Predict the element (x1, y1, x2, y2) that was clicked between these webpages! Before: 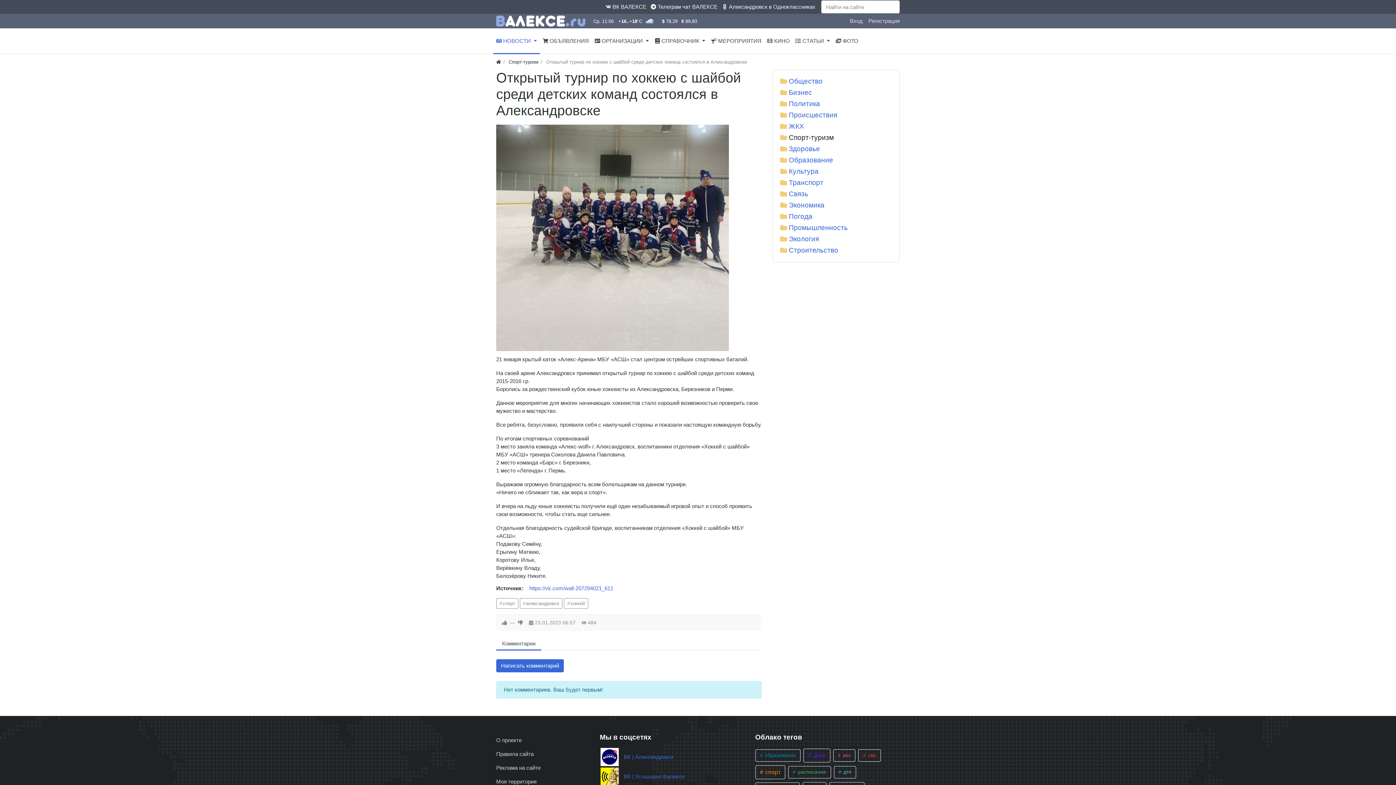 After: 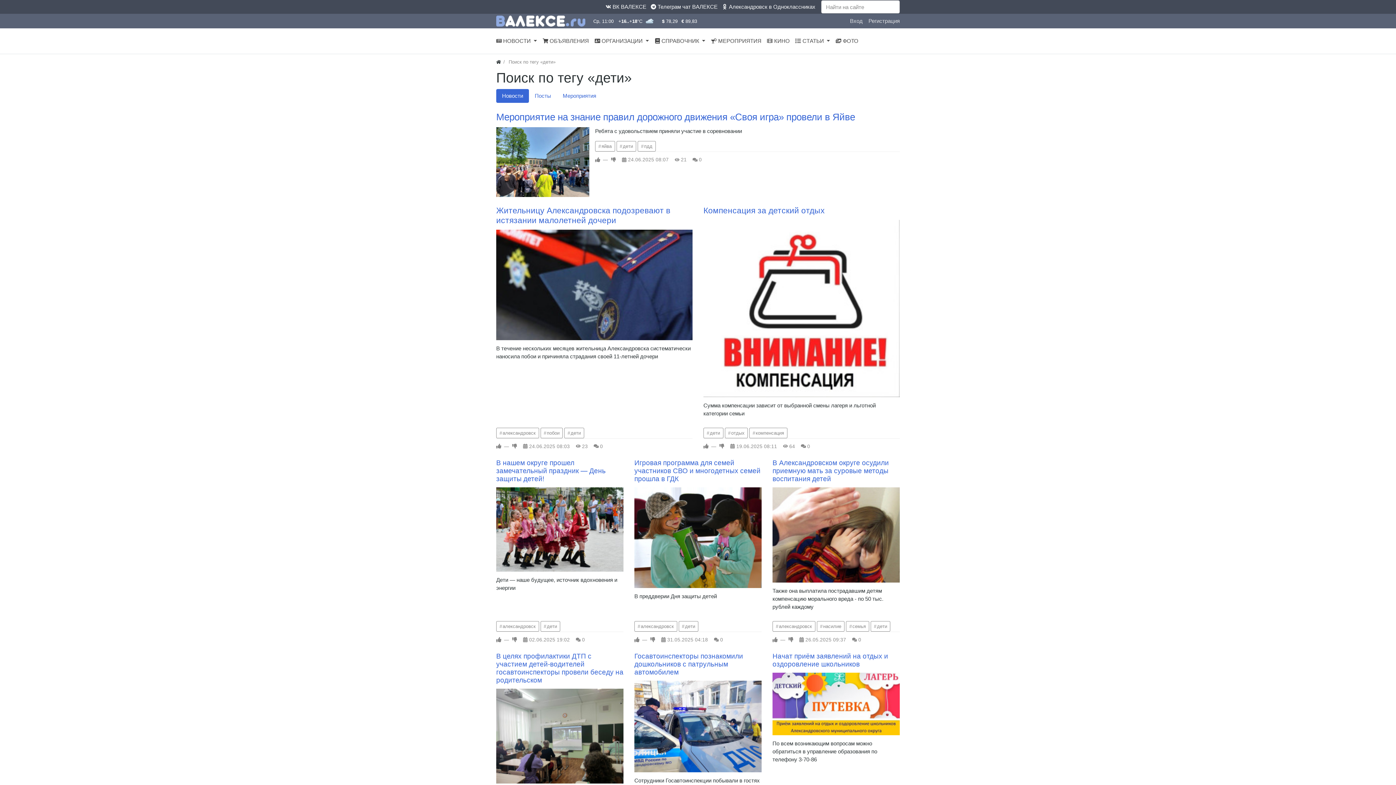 Action: bbox: (803, 749, 830, 763) label:  дети